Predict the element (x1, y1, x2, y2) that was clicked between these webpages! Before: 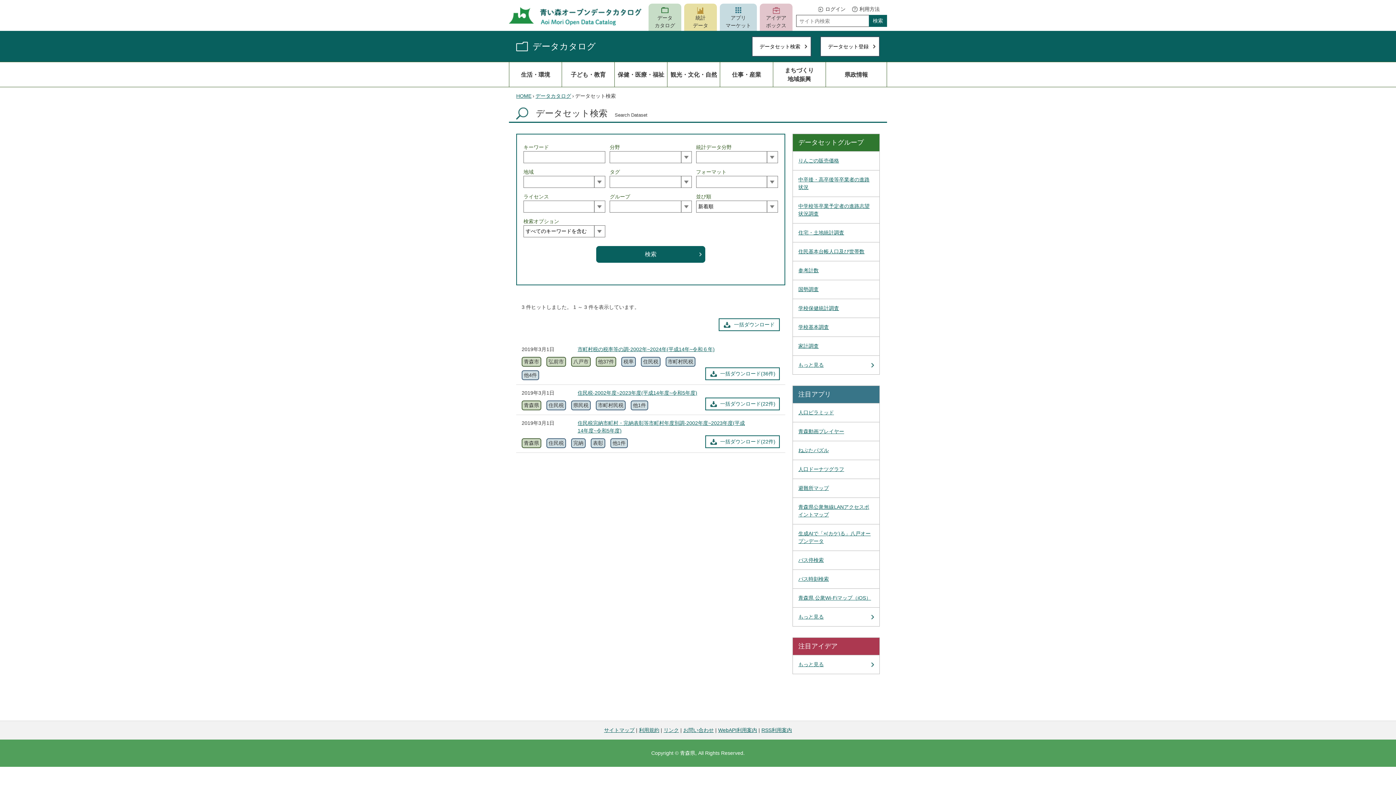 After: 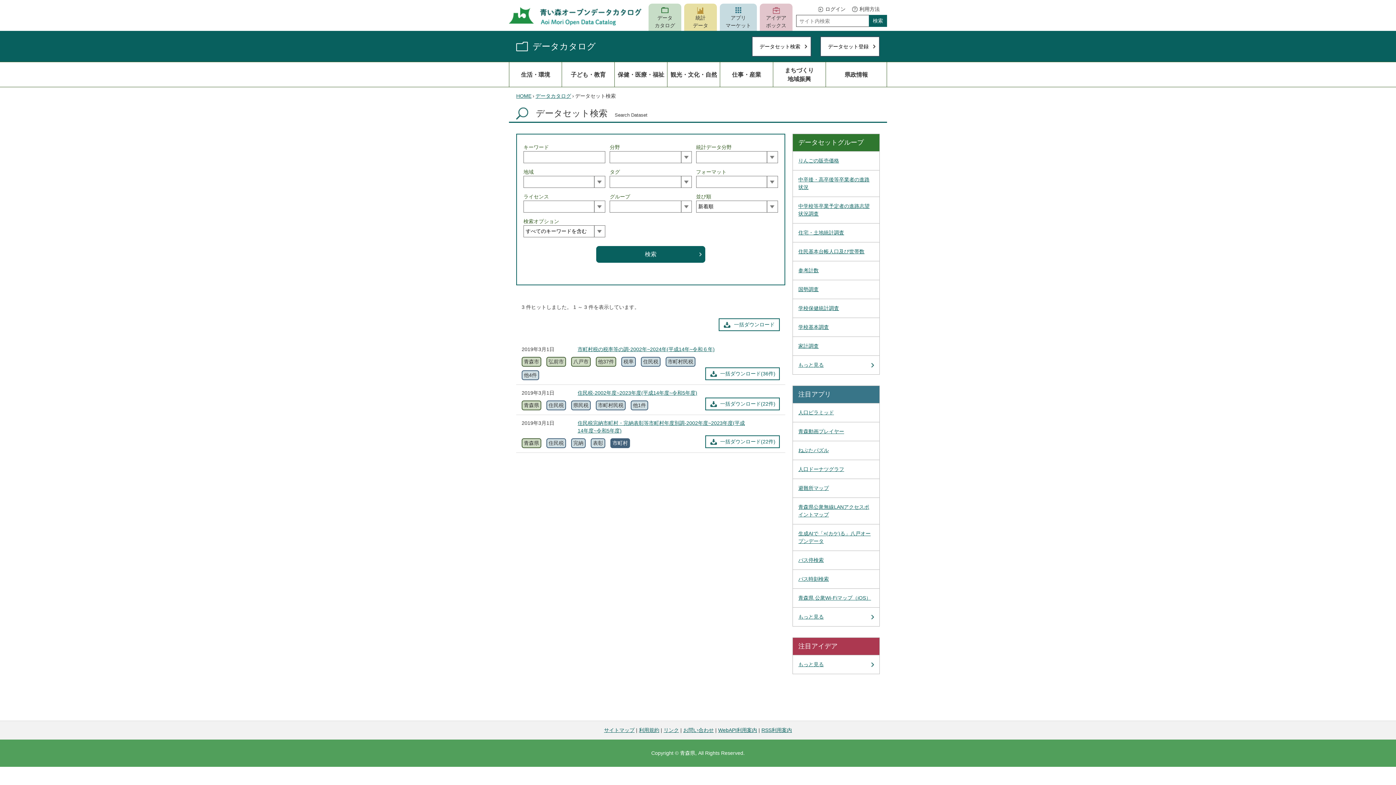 Action: bbox: (610, 438, 628, 448) label: 他1件